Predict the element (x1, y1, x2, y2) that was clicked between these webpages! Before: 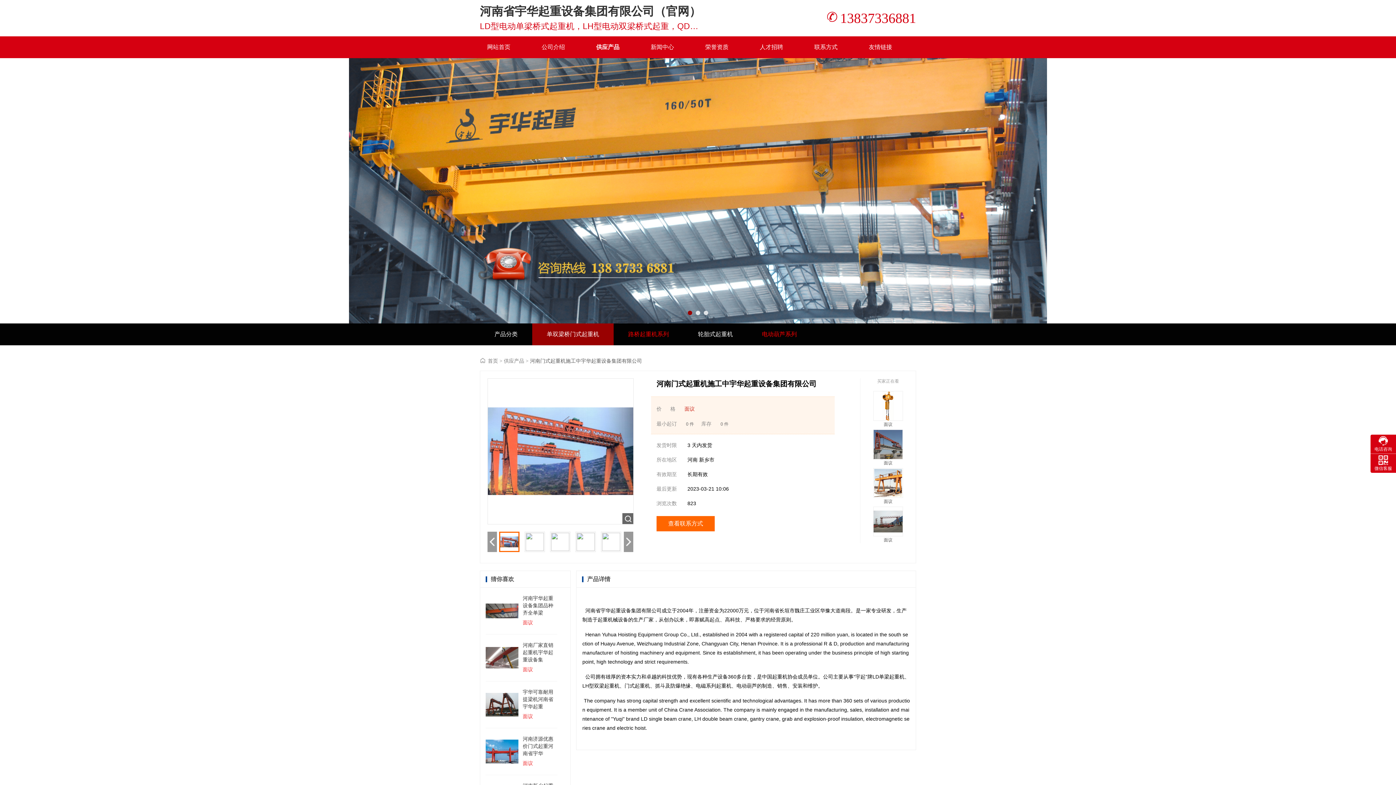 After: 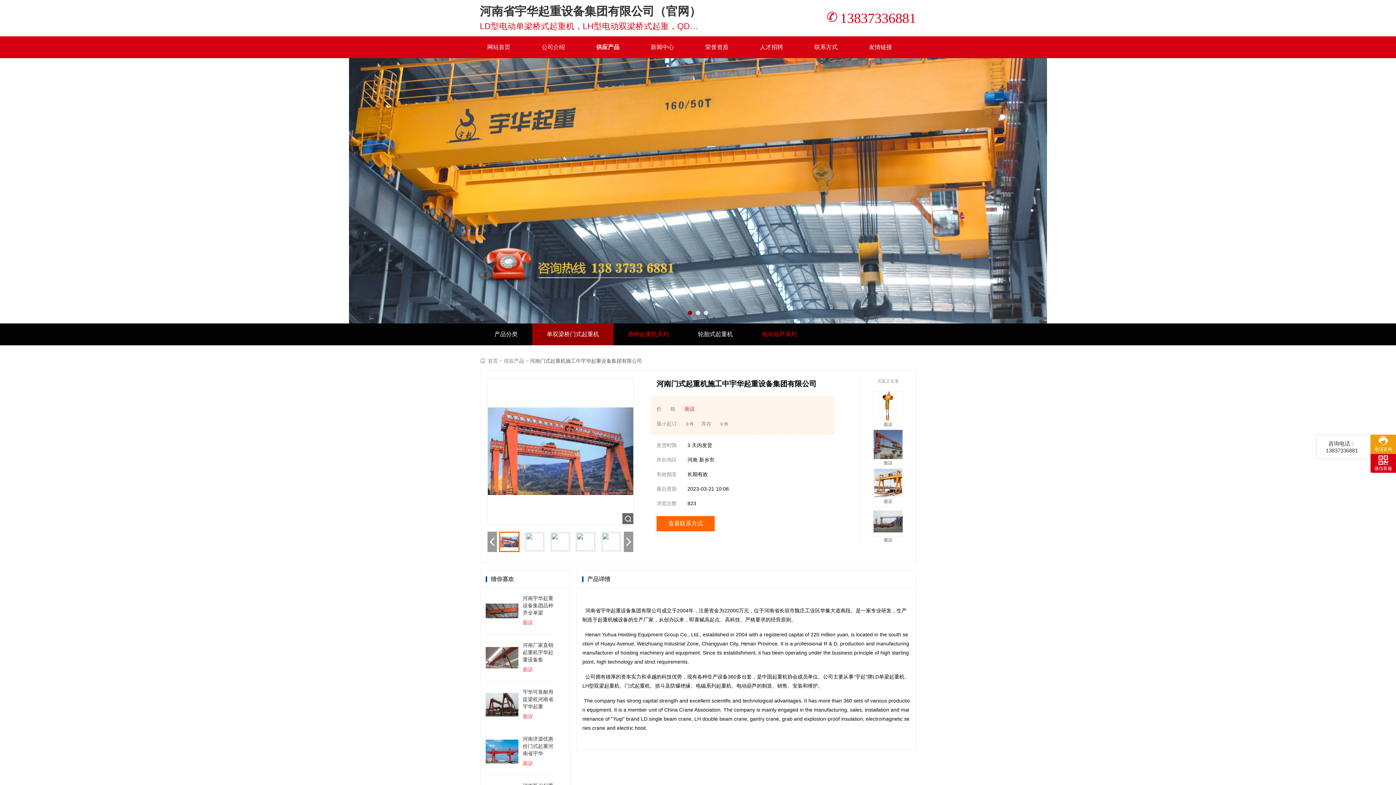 Action: bbox: (1370, 434, 1396, 453) label: 

电话咨询